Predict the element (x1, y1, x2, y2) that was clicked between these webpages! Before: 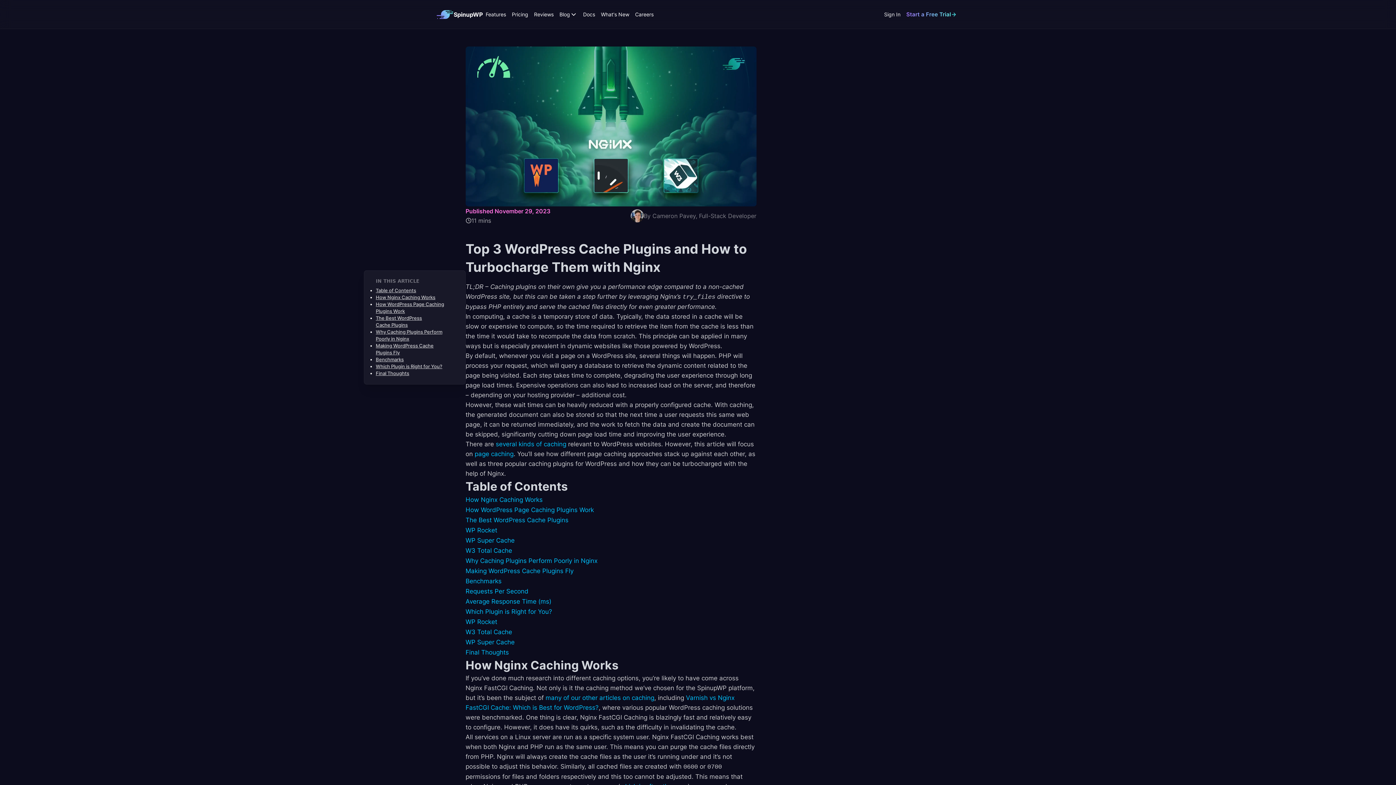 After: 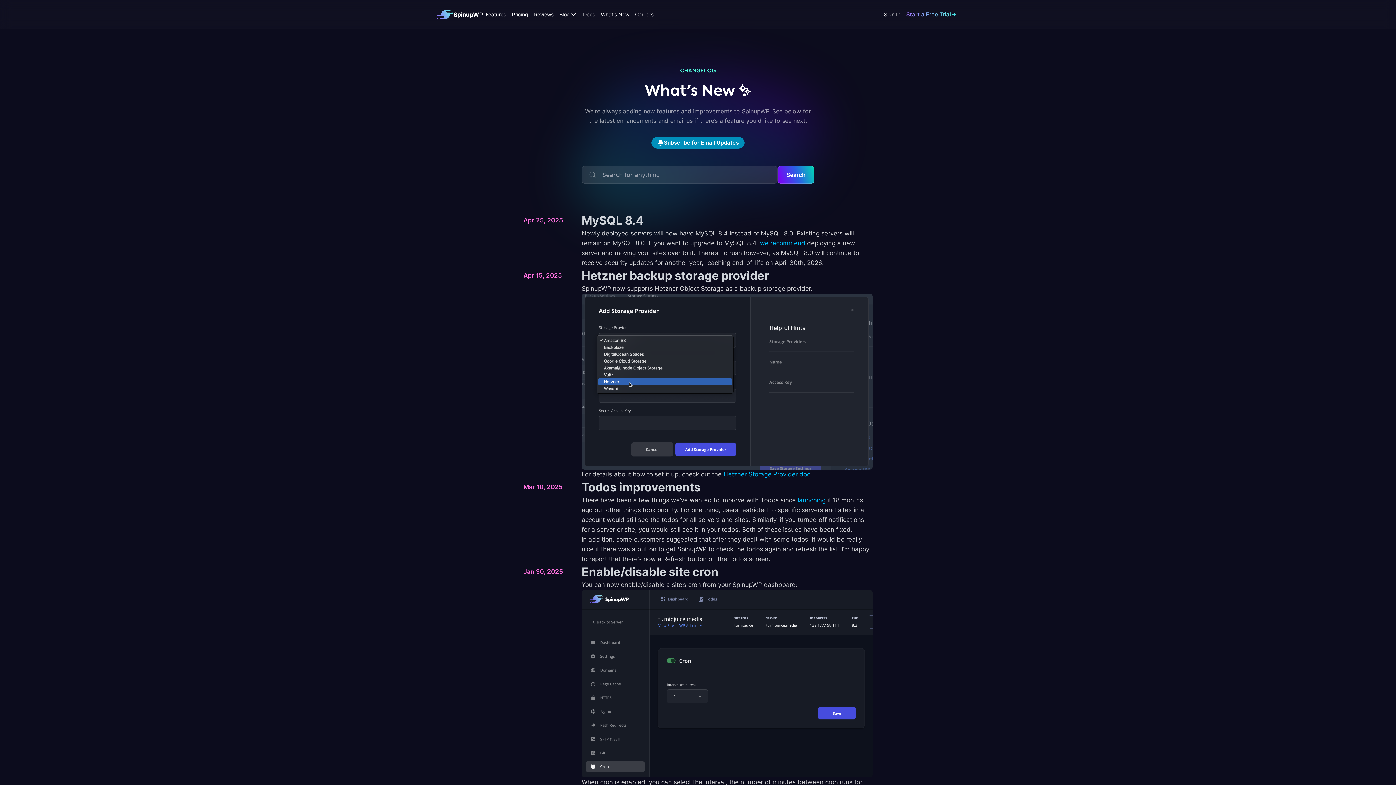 Action: bbox: (598, 8, 632, 20) label: What's New